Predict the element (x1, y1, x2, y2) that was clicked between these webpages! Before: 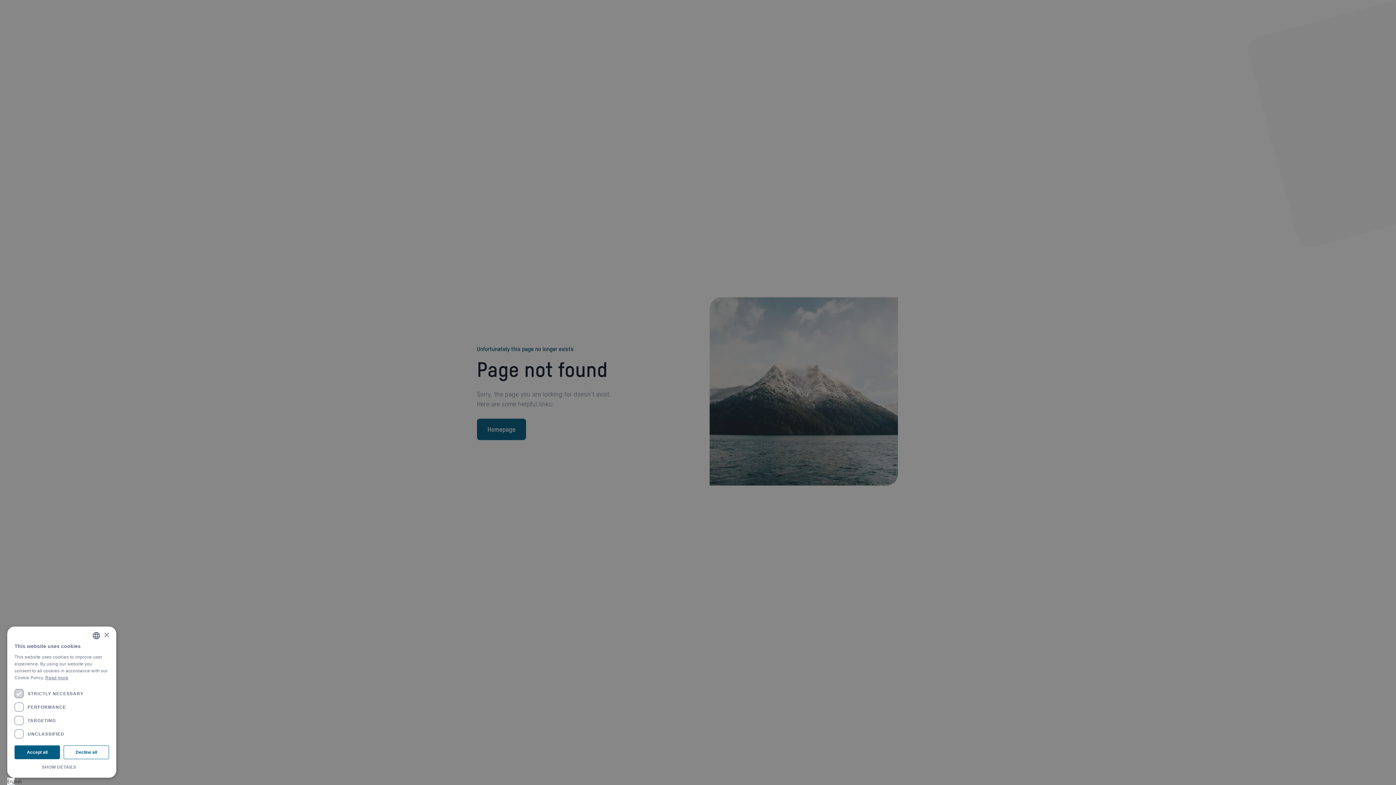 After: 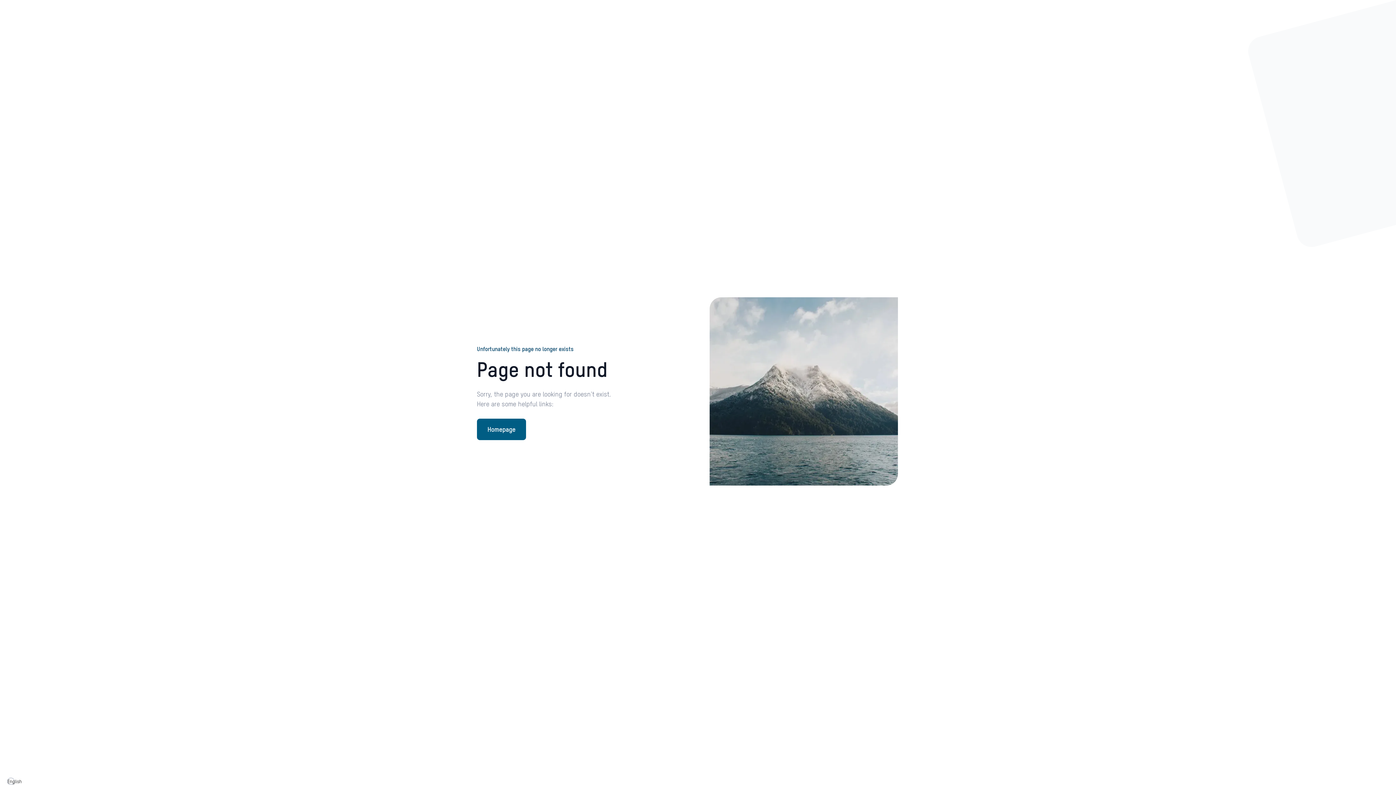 Action: bbox: (14, 745, 60, 759) label: Accept all